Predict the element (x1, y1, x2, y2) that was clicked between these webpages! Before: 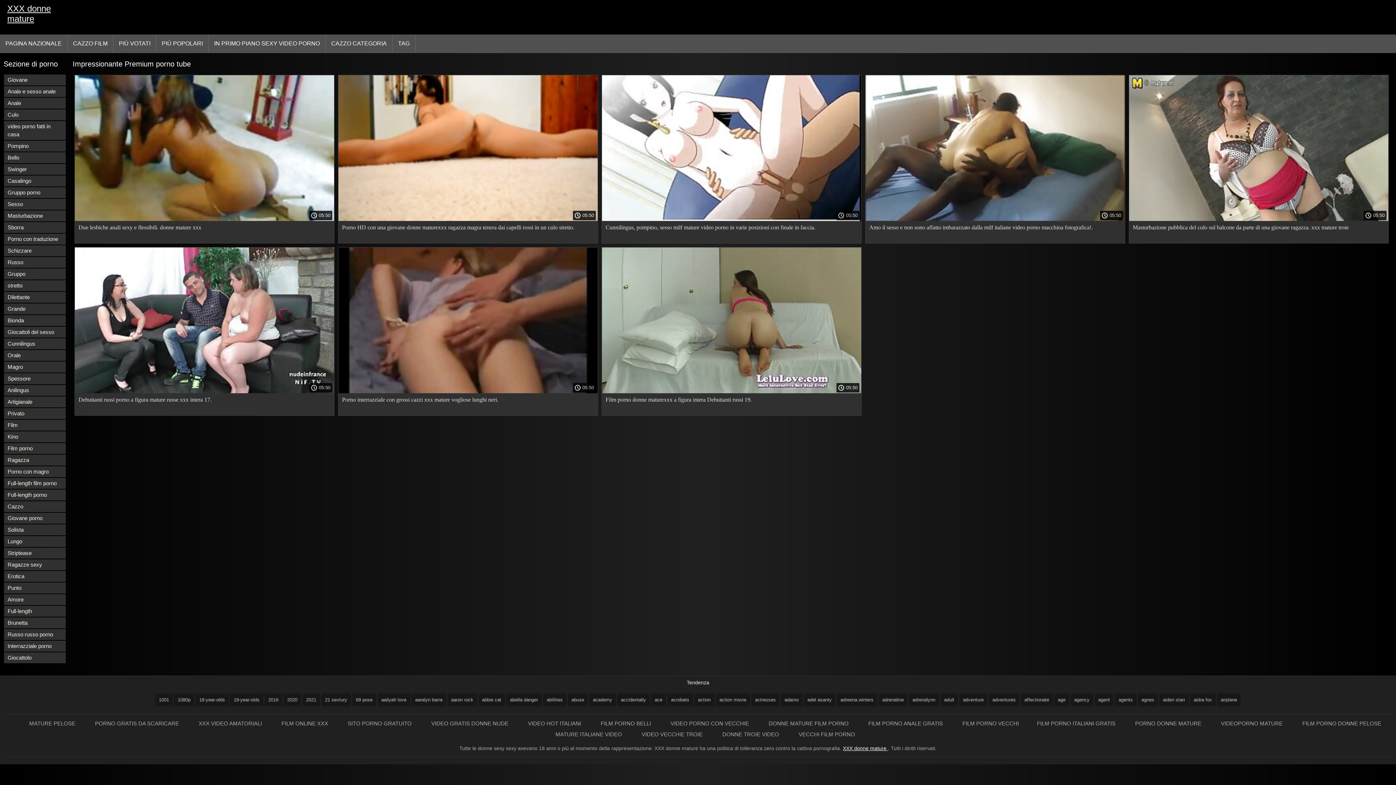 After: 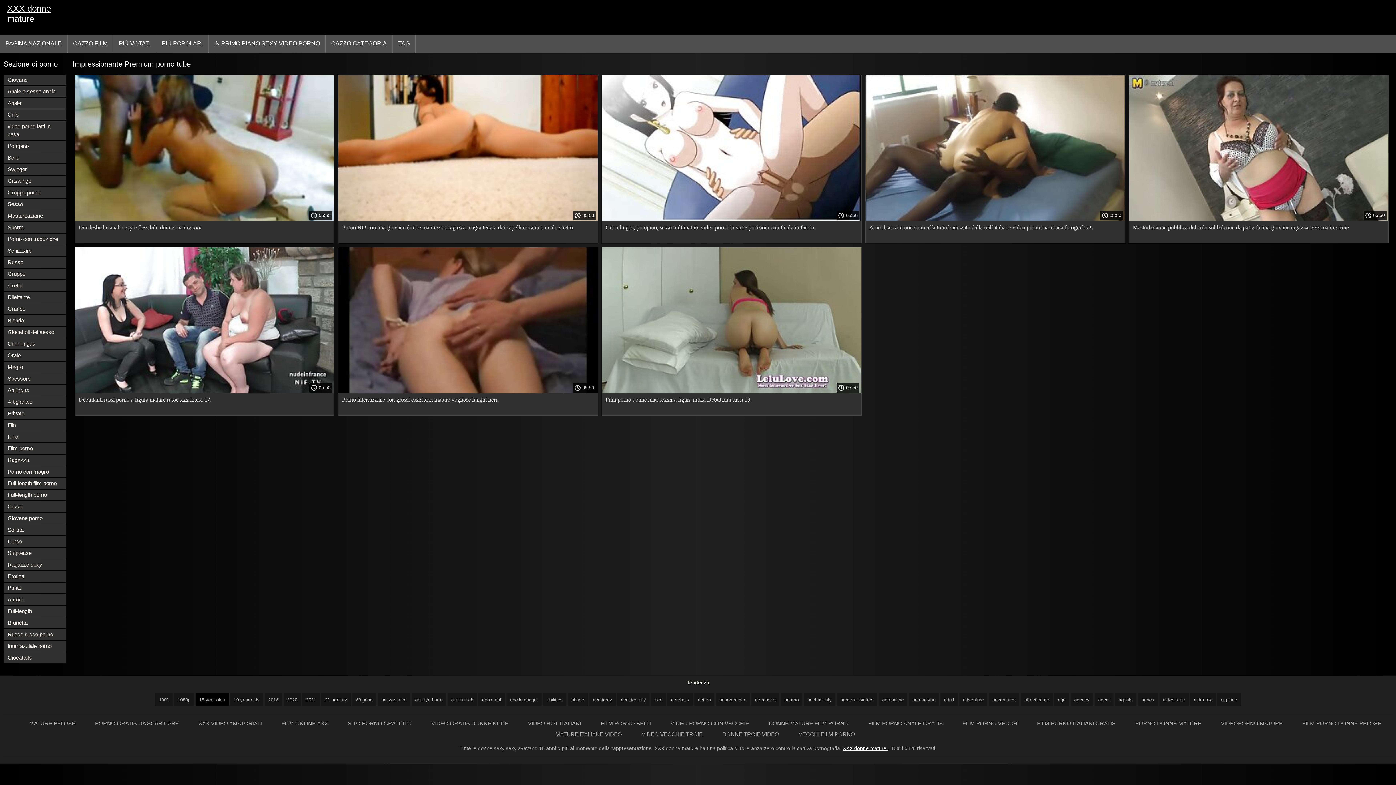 Action: label: 18-year-olds bbox: (195, 693, 228, 706)